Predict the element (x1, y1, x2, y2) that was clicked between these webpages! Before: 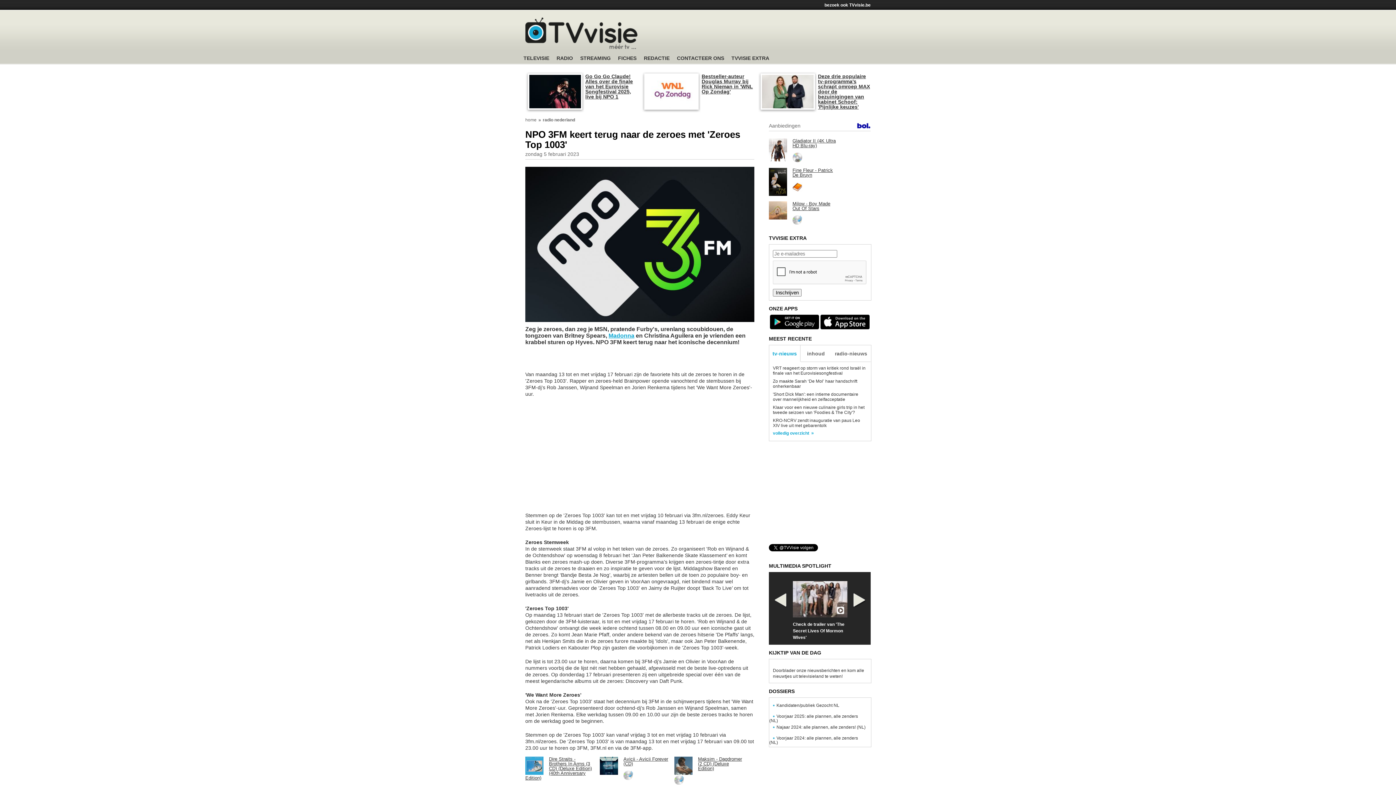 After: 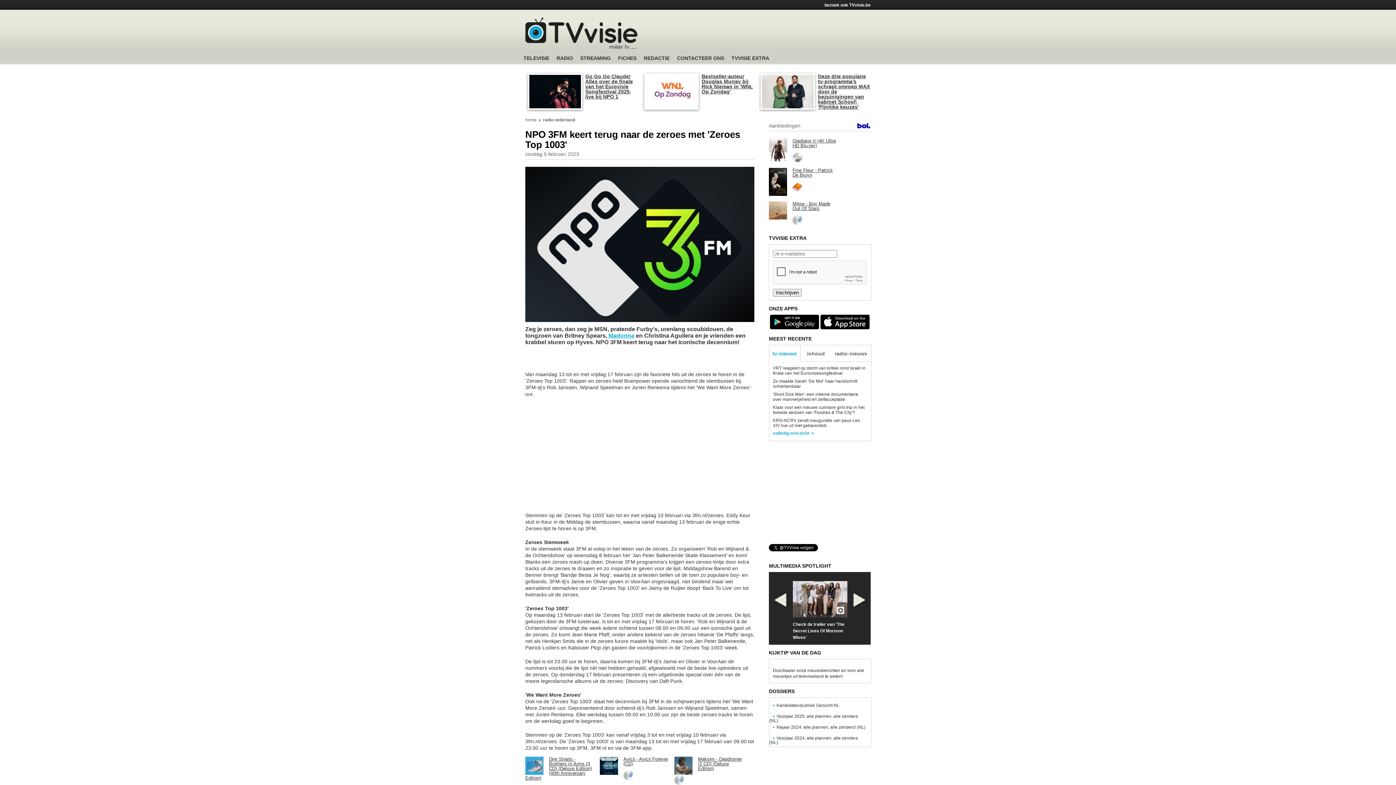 Action: label: Maksim - Dagdromer (2 CD) (Deluxe Edition) bbox: (698, 756, 742, 771)